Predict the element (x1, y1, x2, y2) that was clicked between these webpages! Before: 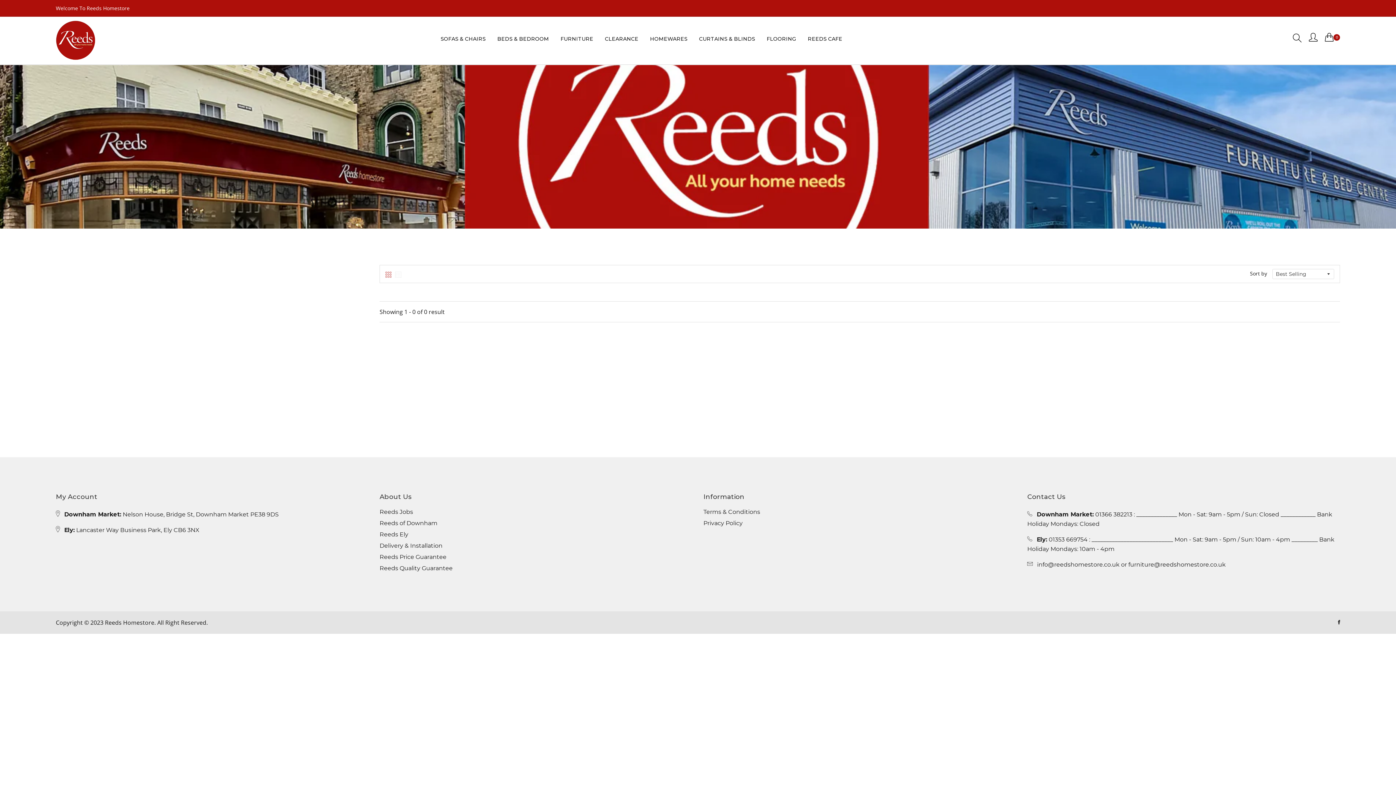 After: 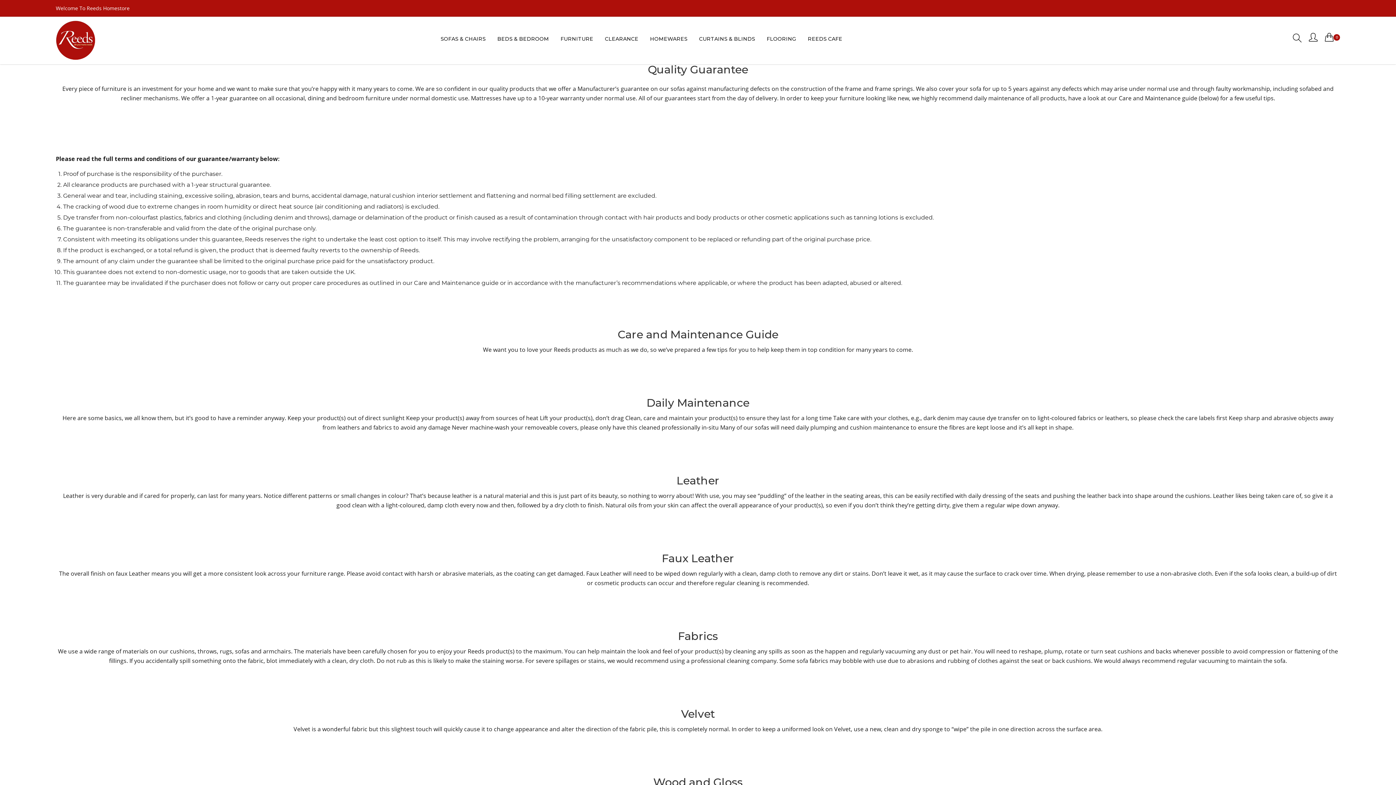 Action: bbox: (379, 565, 452, 571) label: Reeds Quality Guarantee